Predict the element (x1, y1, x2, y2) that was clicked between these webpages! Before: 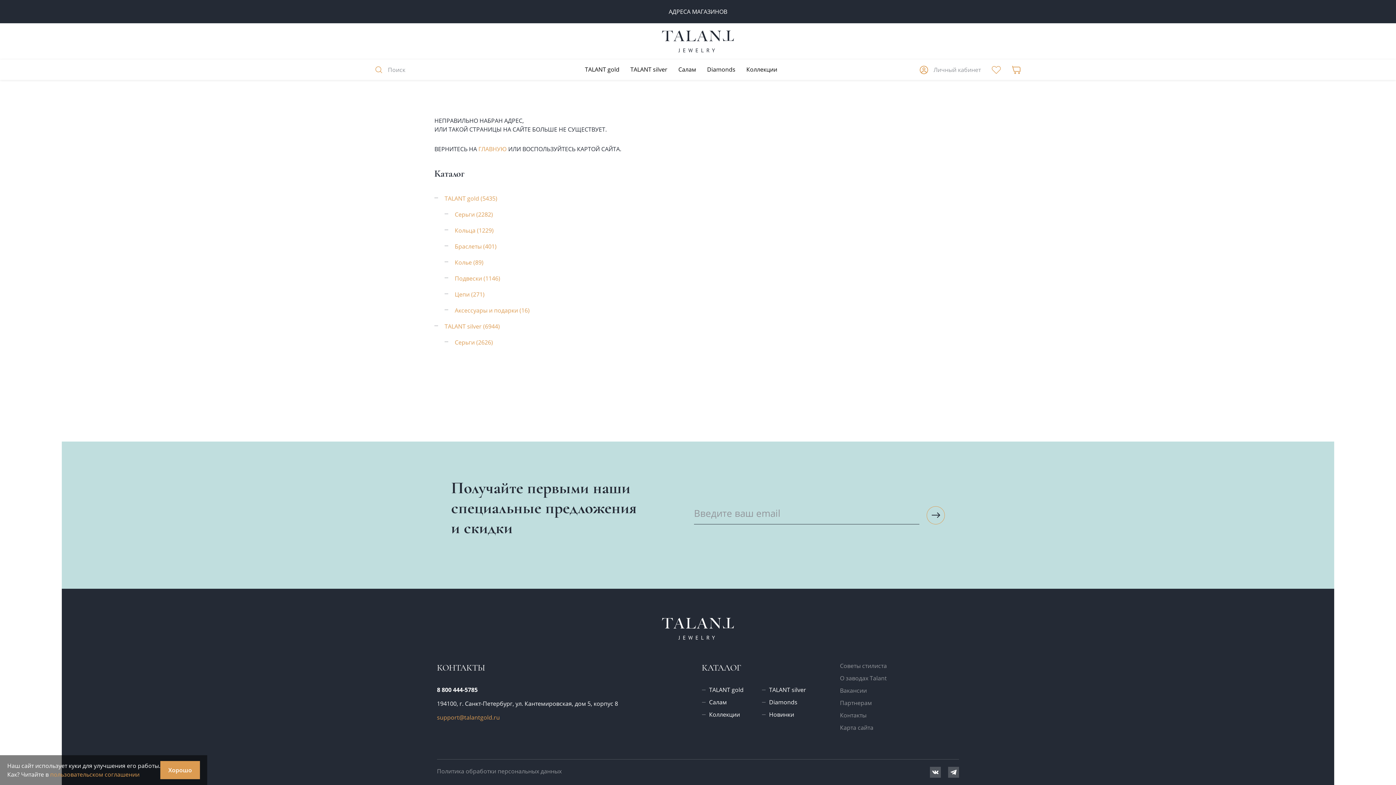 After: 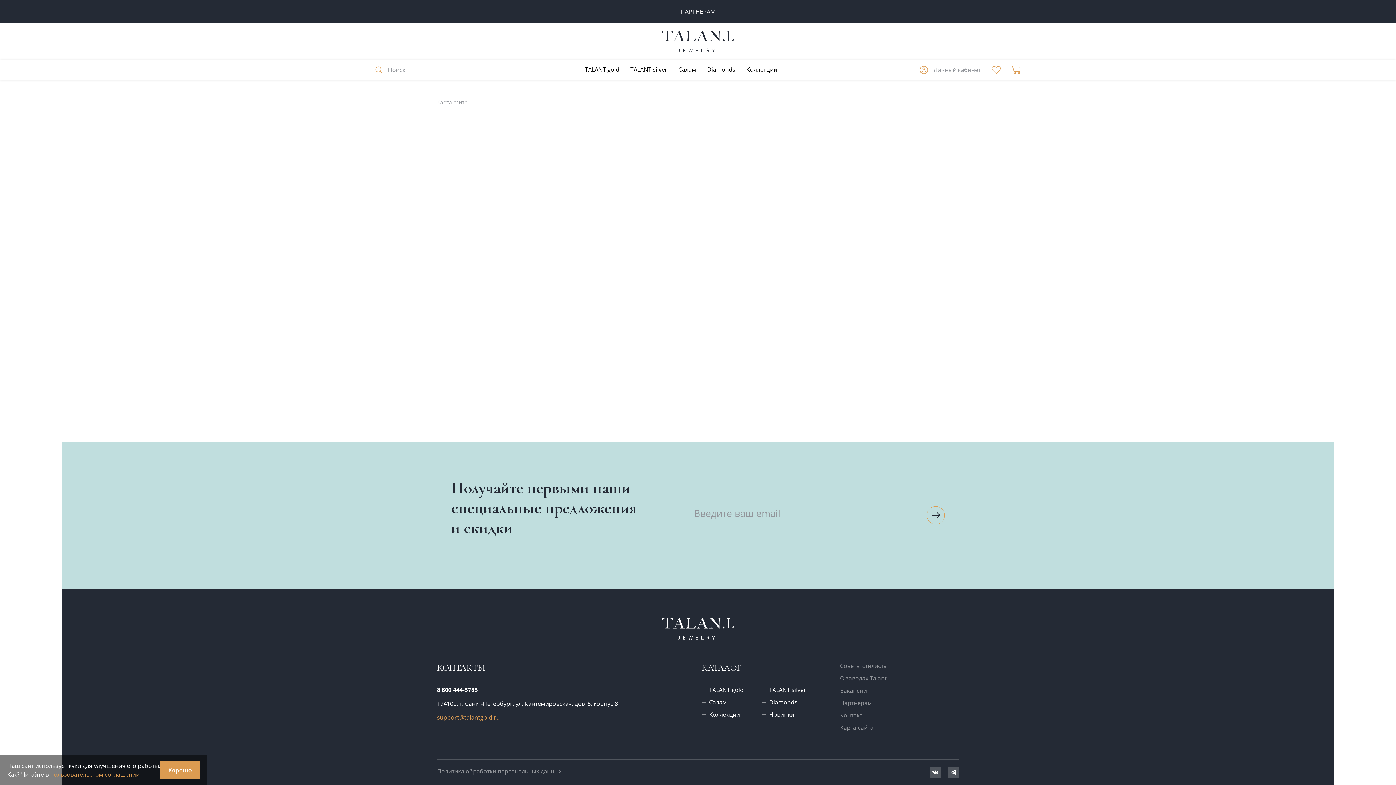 Action: label: Карта сайта bbox: (840, 724, 873, 732)